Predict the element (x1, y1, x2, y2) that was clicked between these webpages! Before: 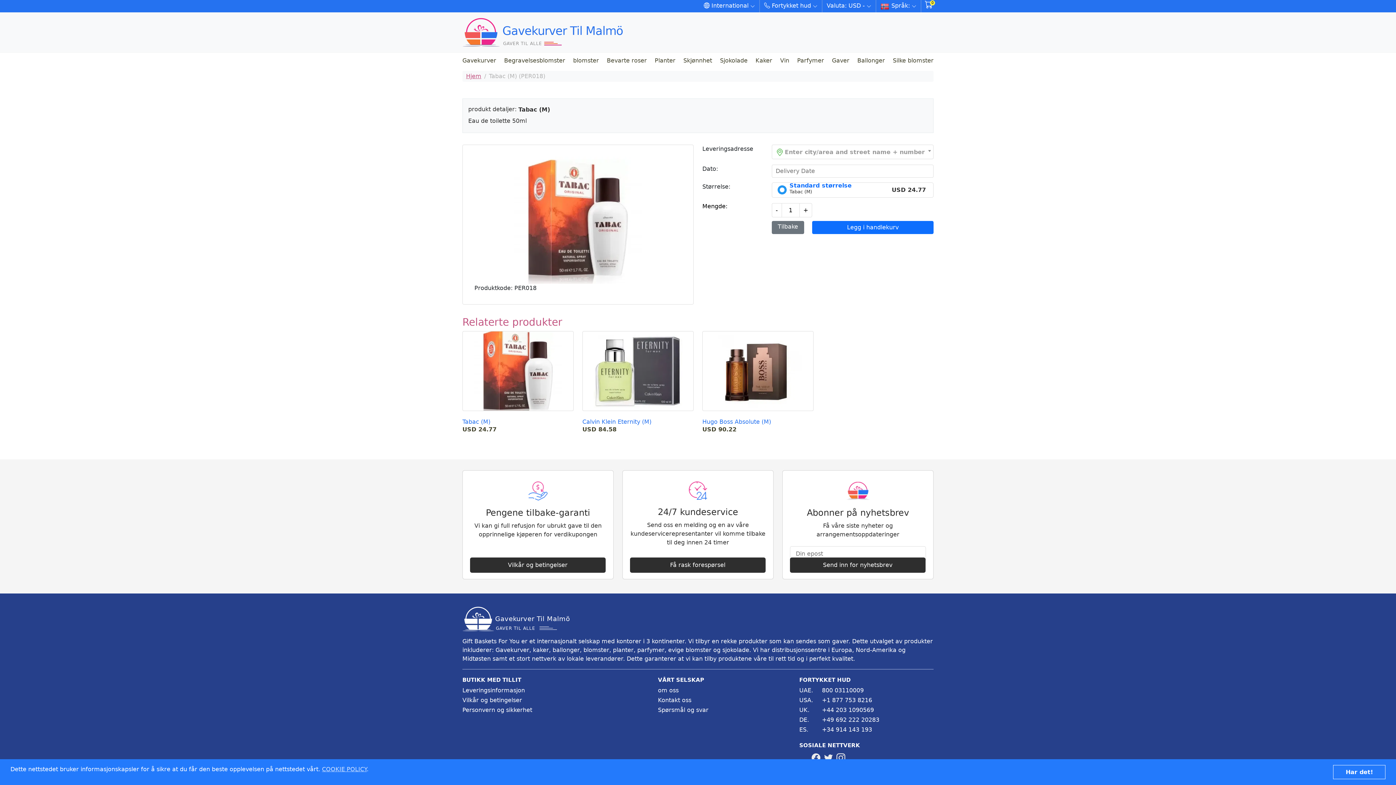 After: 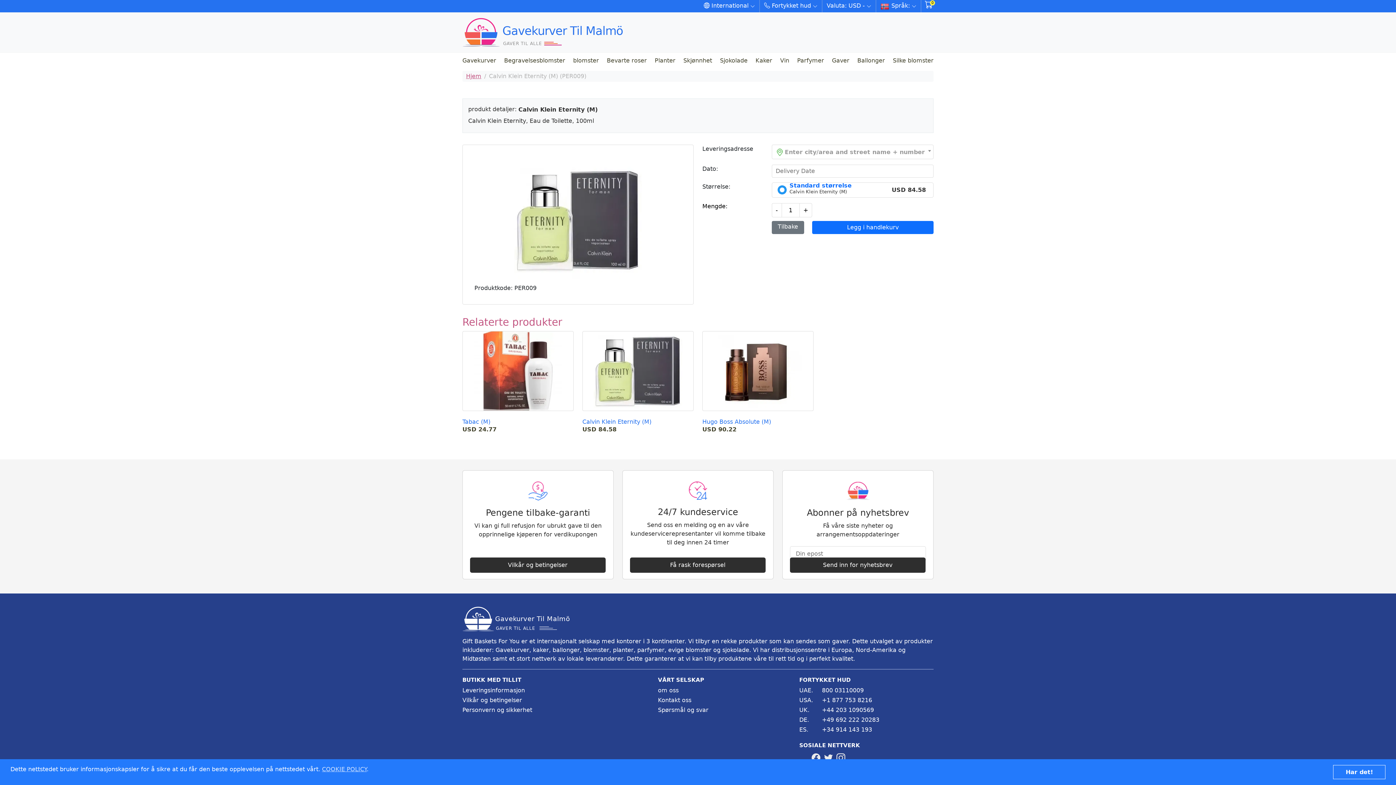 Action: label: Calvin Klein Eternity (M) bbox: (582, 418, 693, 425)